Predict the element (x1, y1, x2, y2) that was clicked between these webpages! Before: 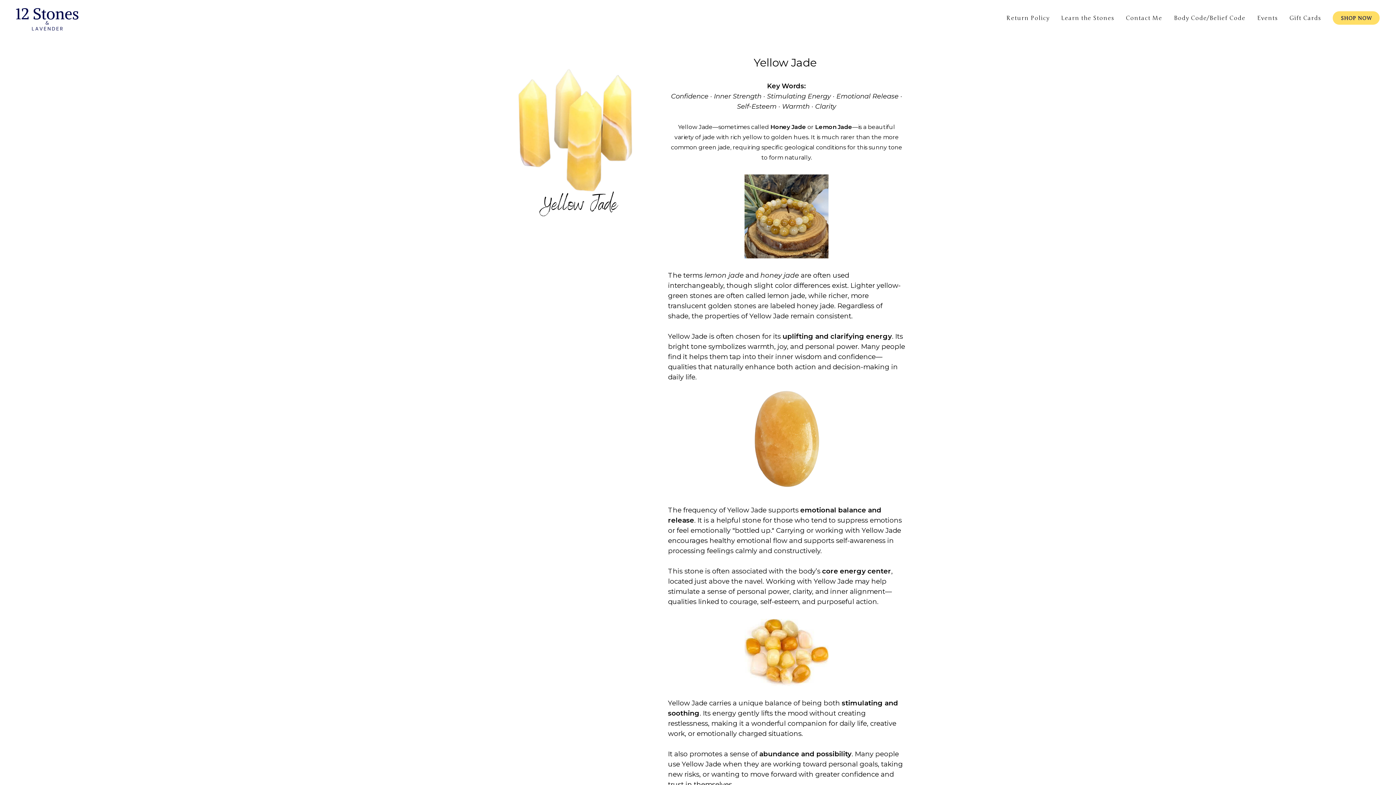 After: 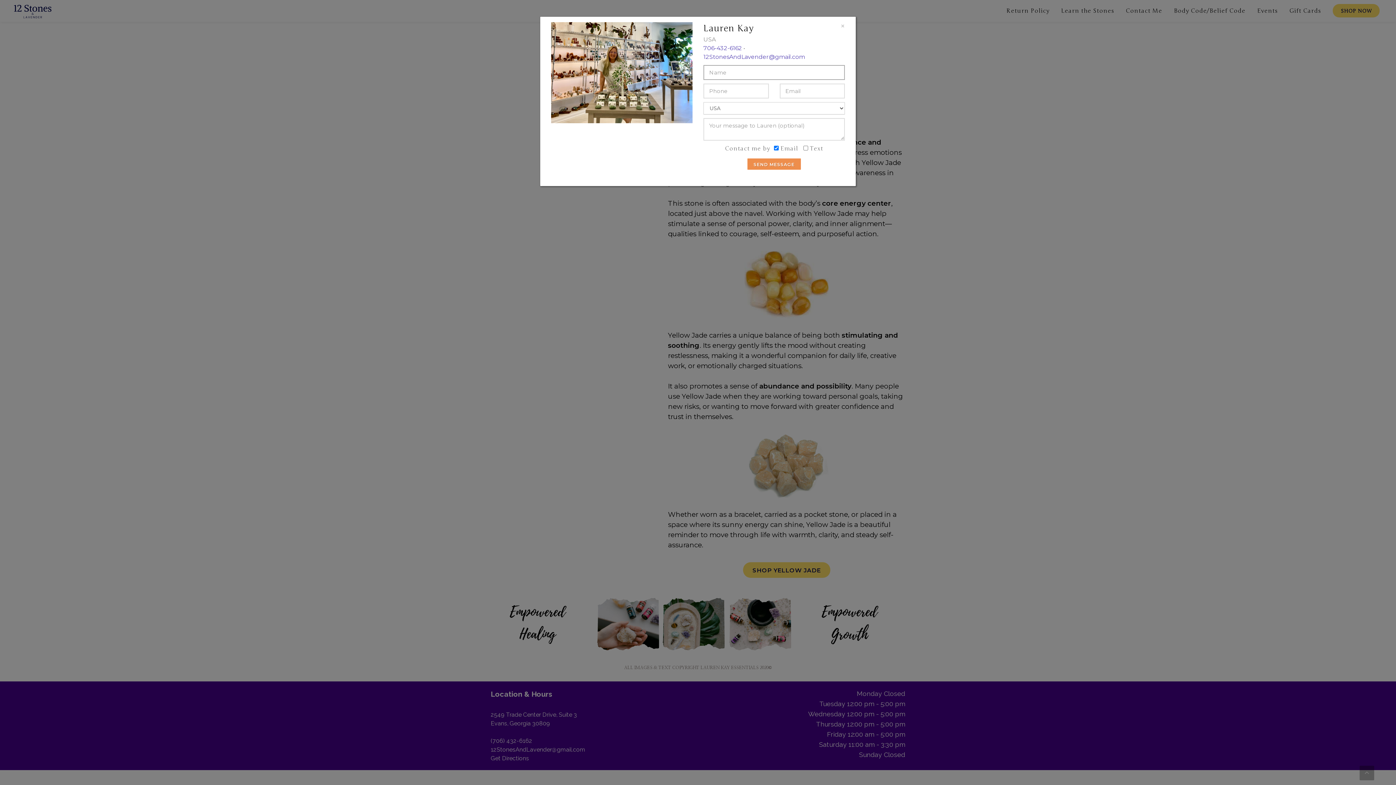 Action: label: Contact Me bbox: (1120, 0, 1168, 36)